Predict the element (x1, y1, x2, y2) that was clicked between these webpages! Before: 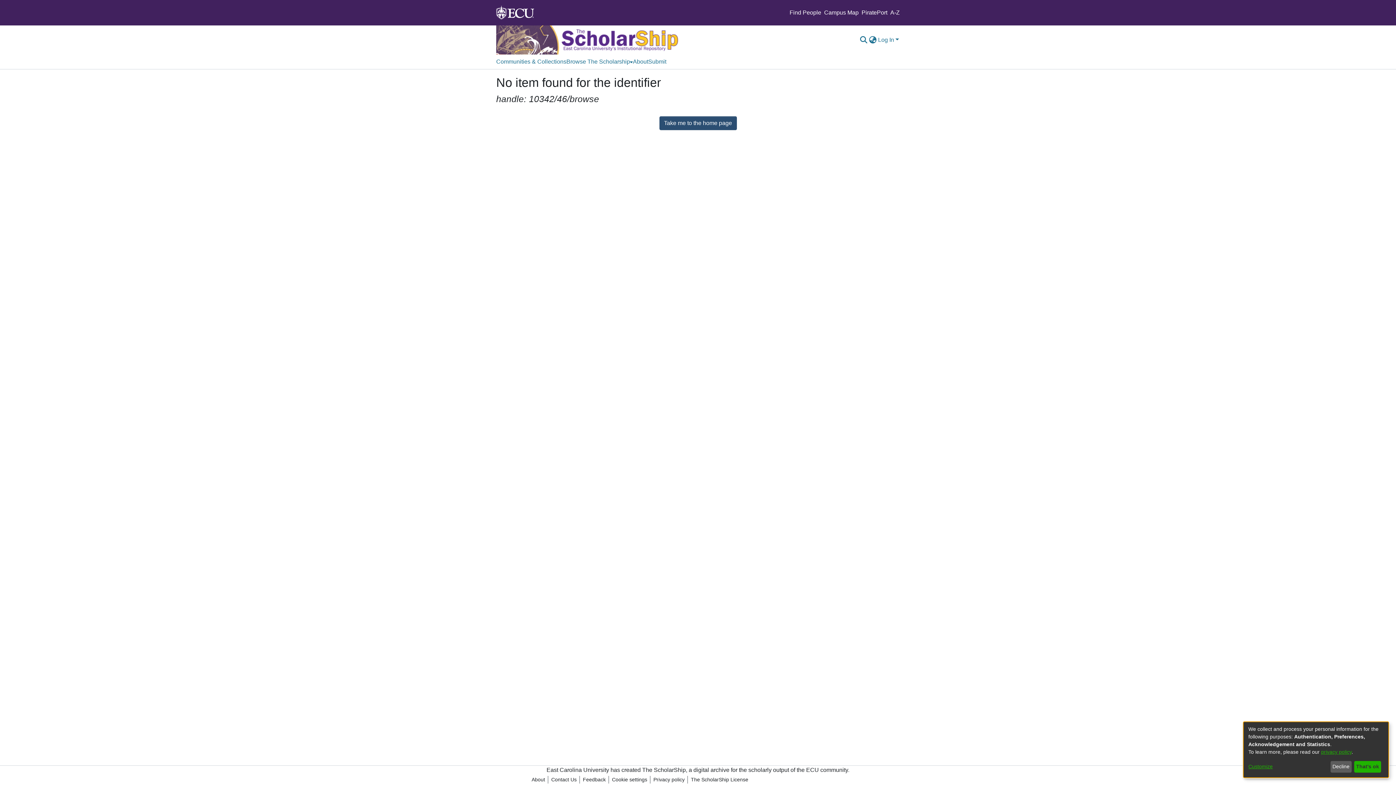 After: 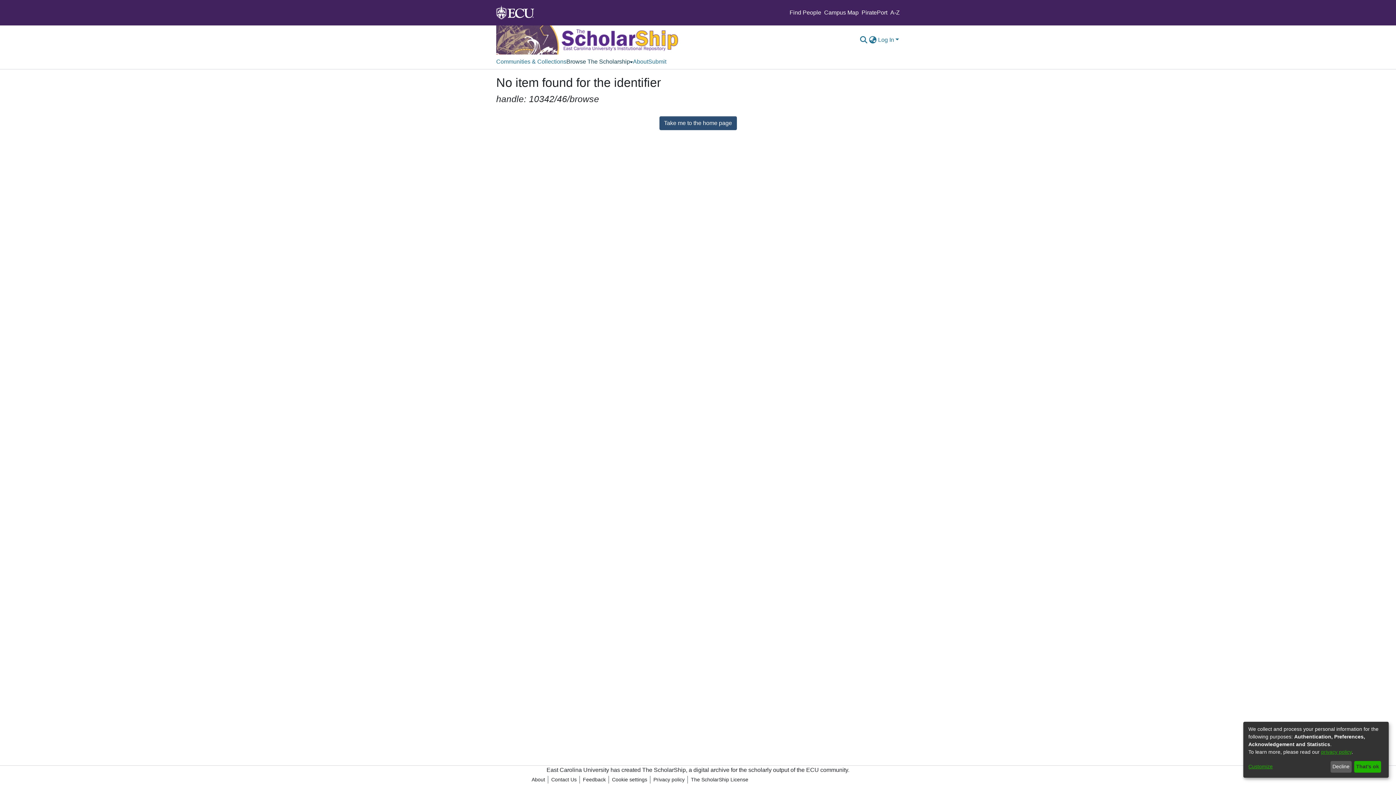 Action: label: Browse The Scholarship bbox: (566, 54, 633, 69)